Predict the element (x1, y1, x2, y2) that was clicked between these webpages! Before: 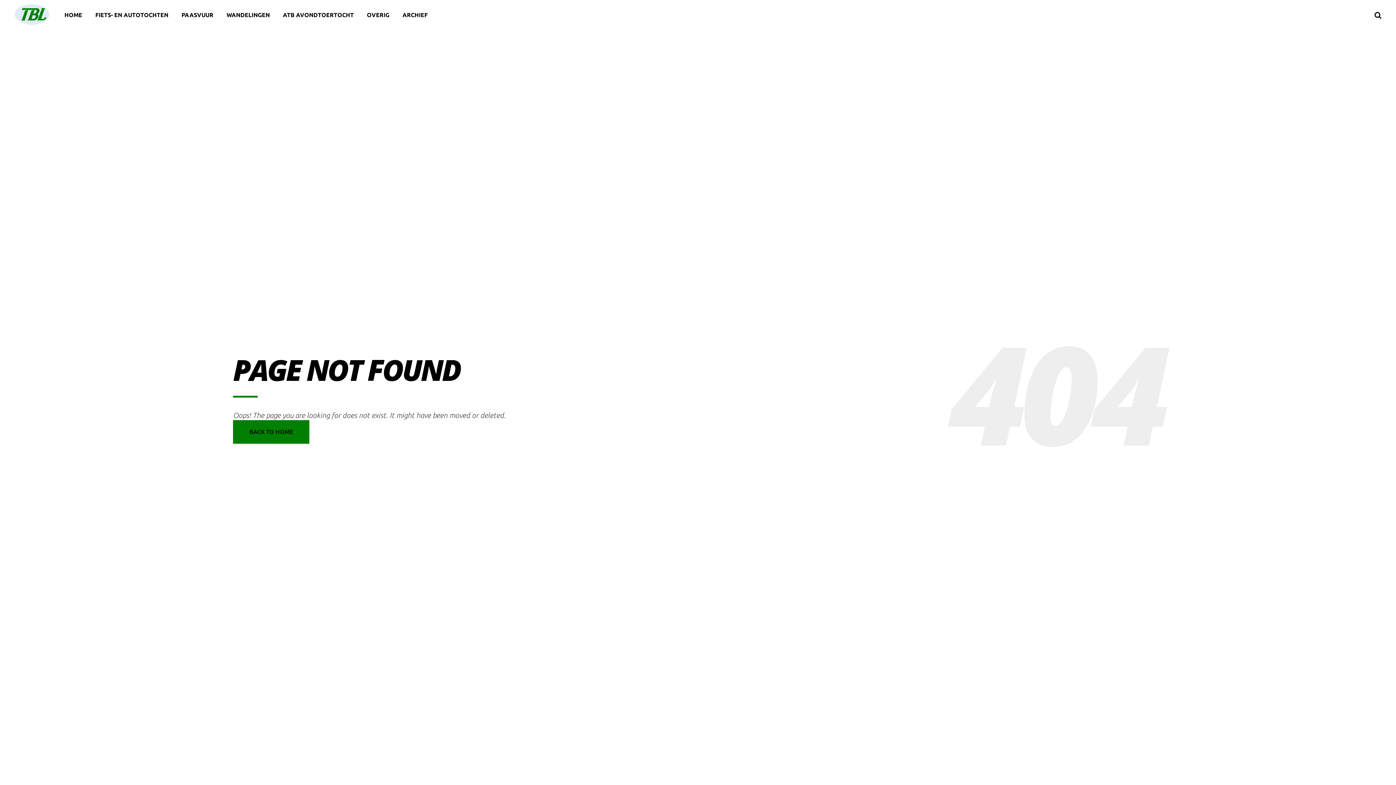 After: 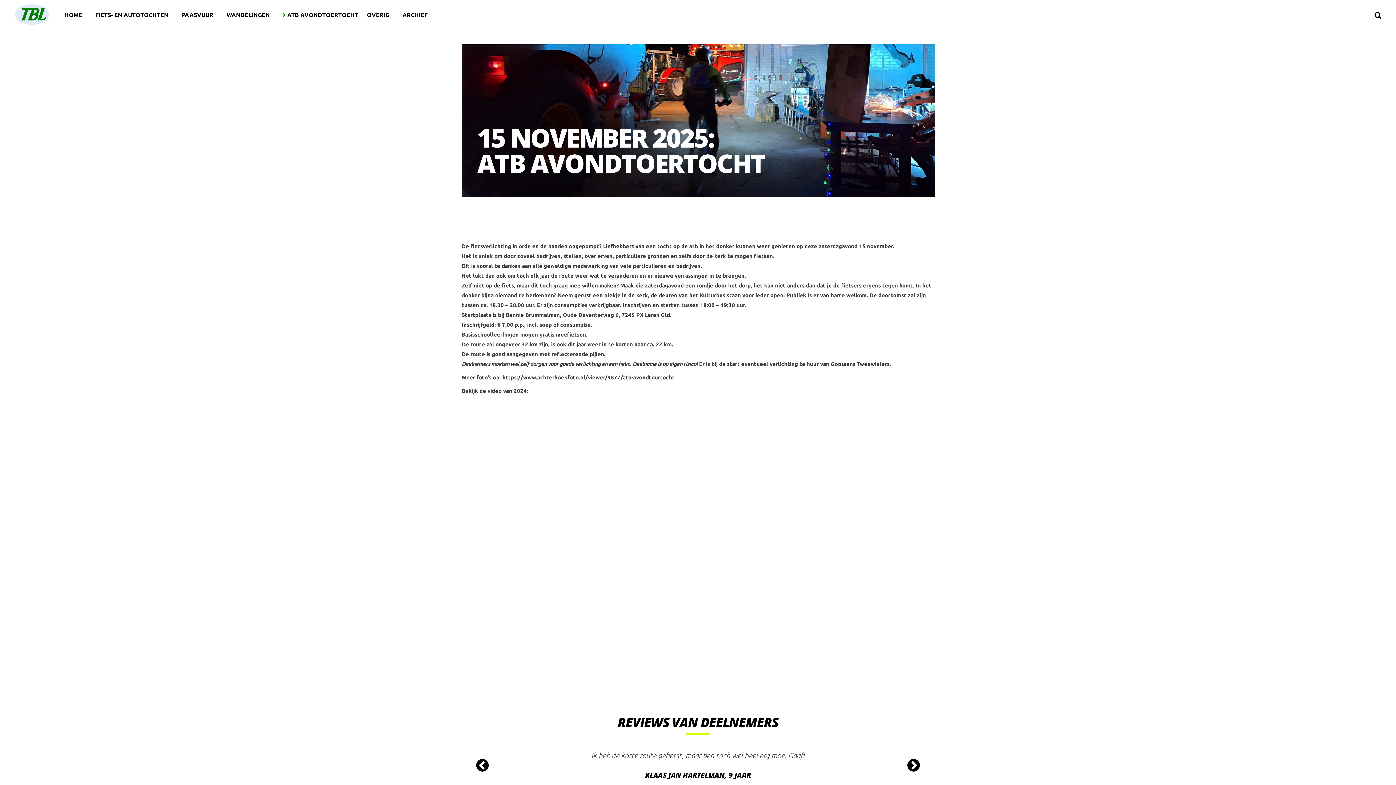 Action: bbox: (276, 0, 360, 29) label: ATB AVONDTOERTOCHT